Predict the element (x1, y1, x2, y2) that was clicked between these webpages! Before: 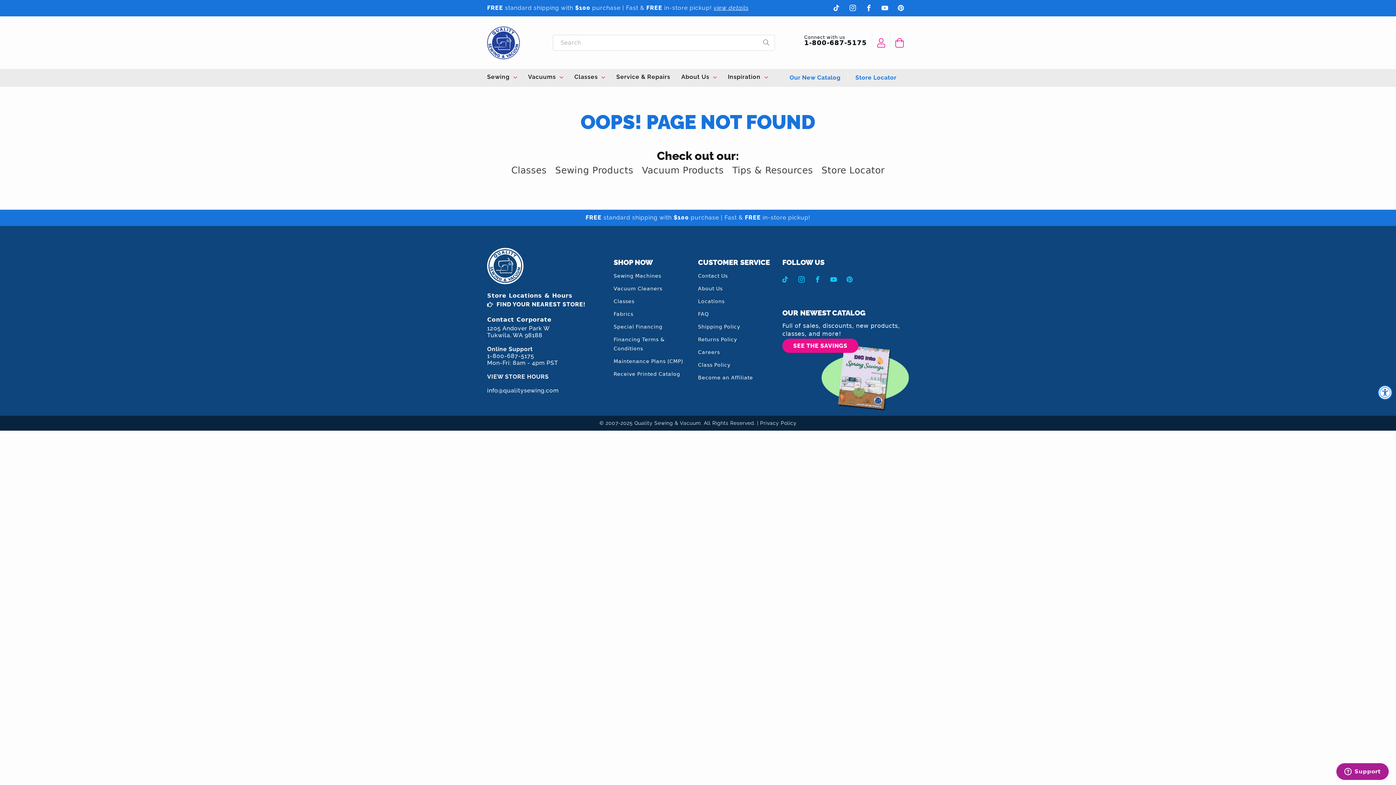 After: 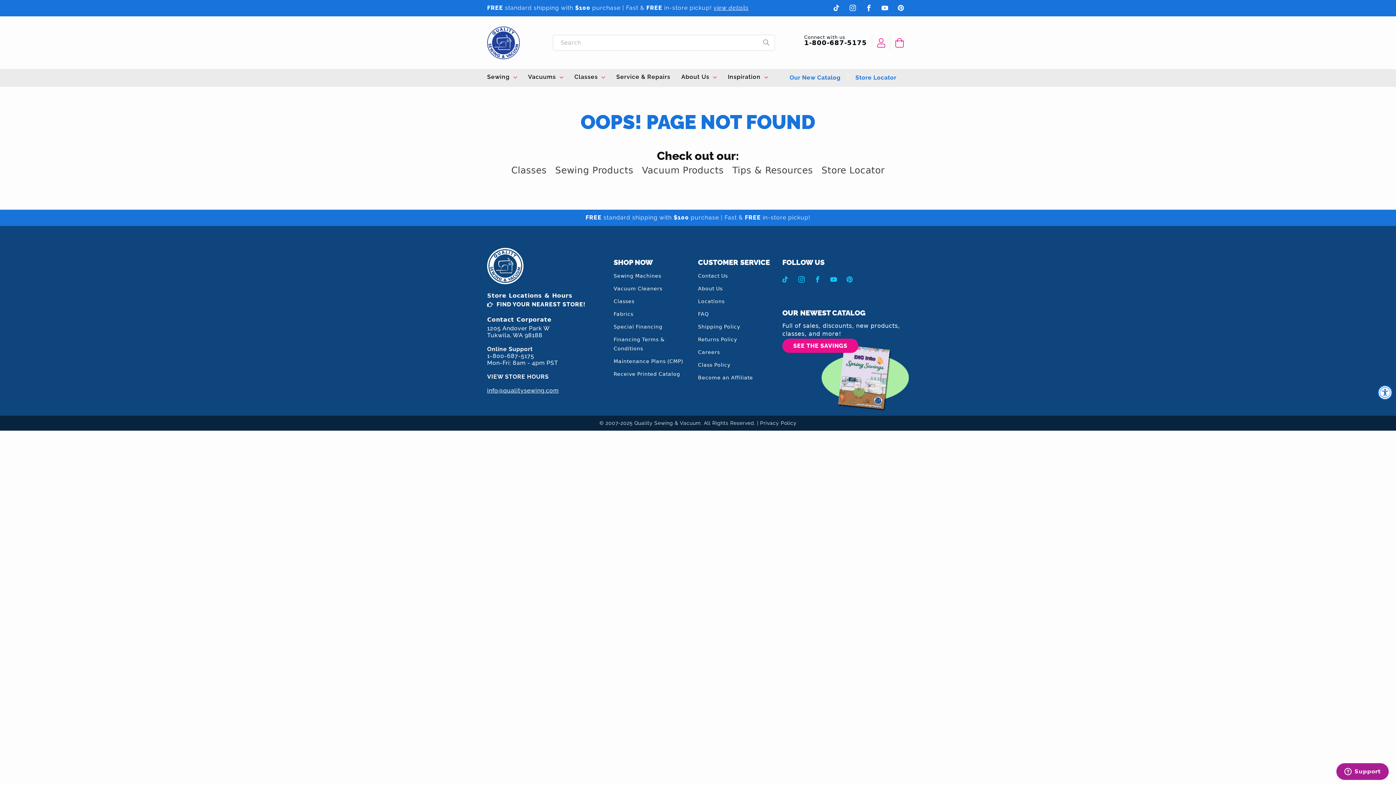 Action: label: info@qualitysewing.com bbox: (487, 387, 558, 394)